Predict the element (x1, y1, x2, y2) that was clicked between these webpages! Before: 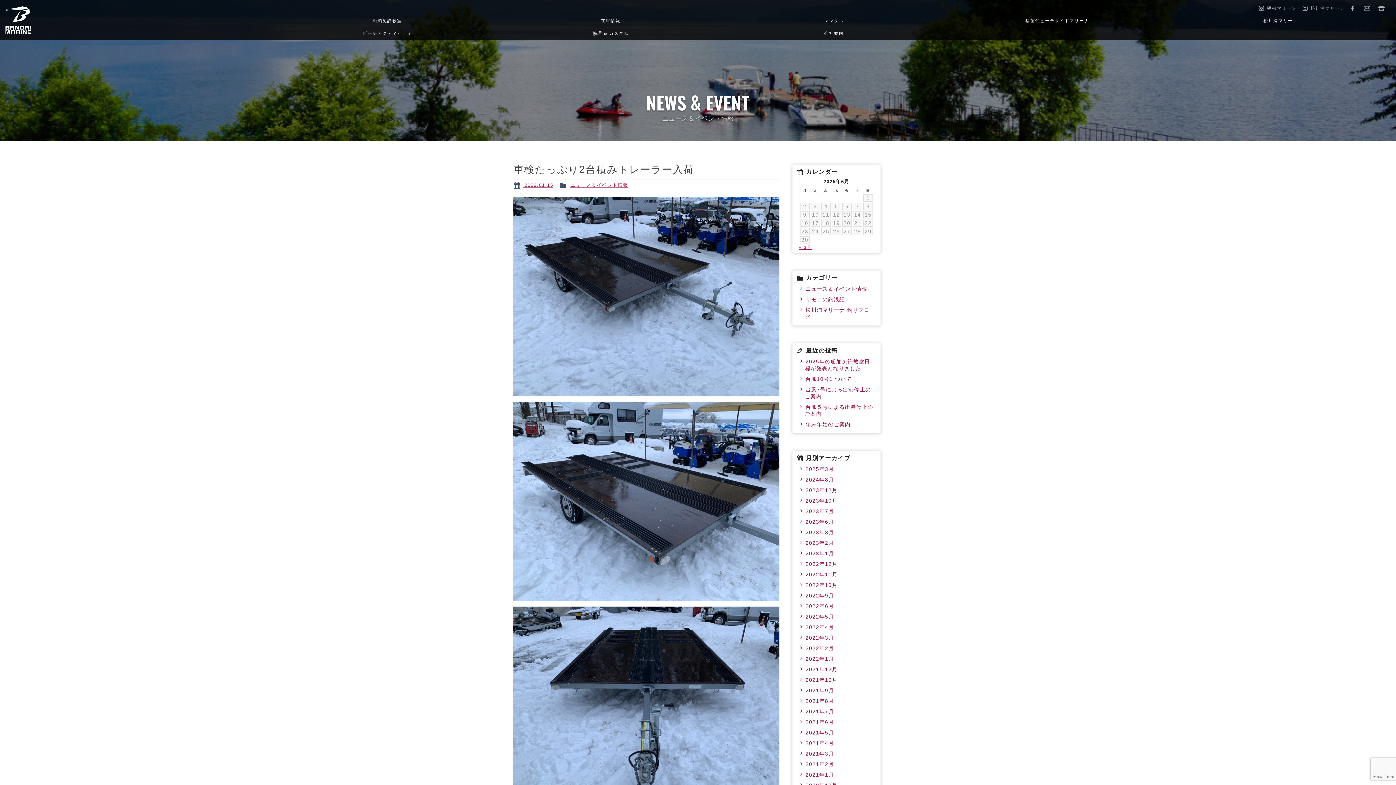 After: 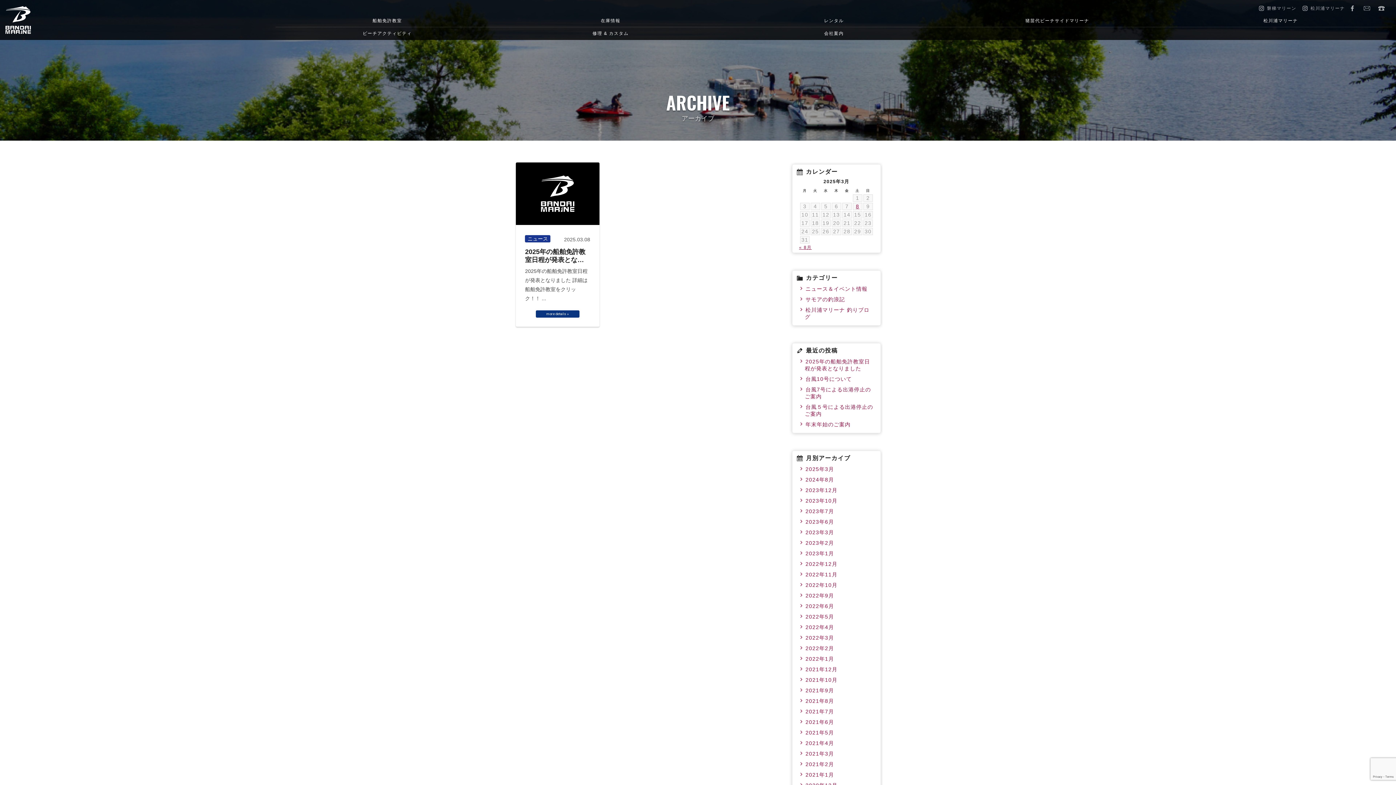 Action: label: « 3月 bbox: (799, 245, 812, 250)